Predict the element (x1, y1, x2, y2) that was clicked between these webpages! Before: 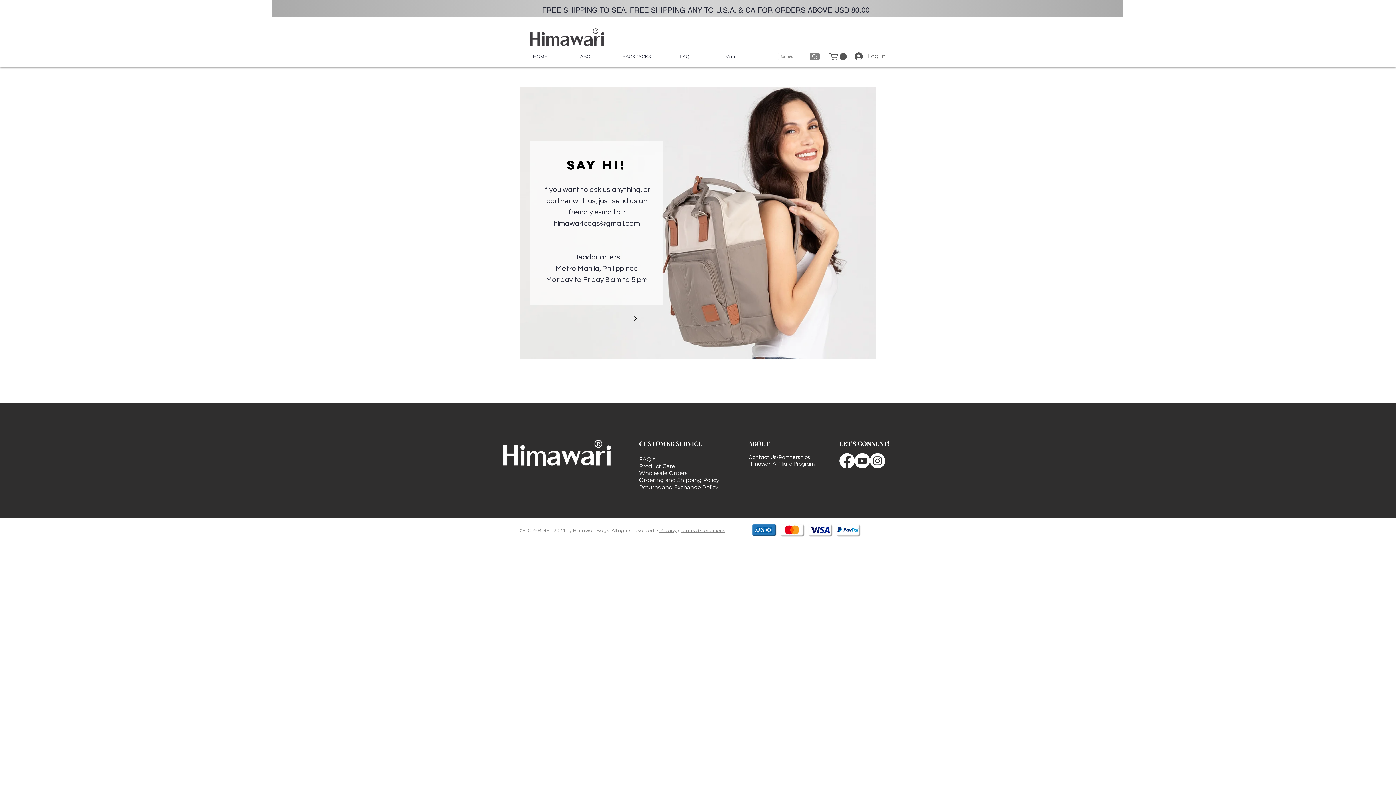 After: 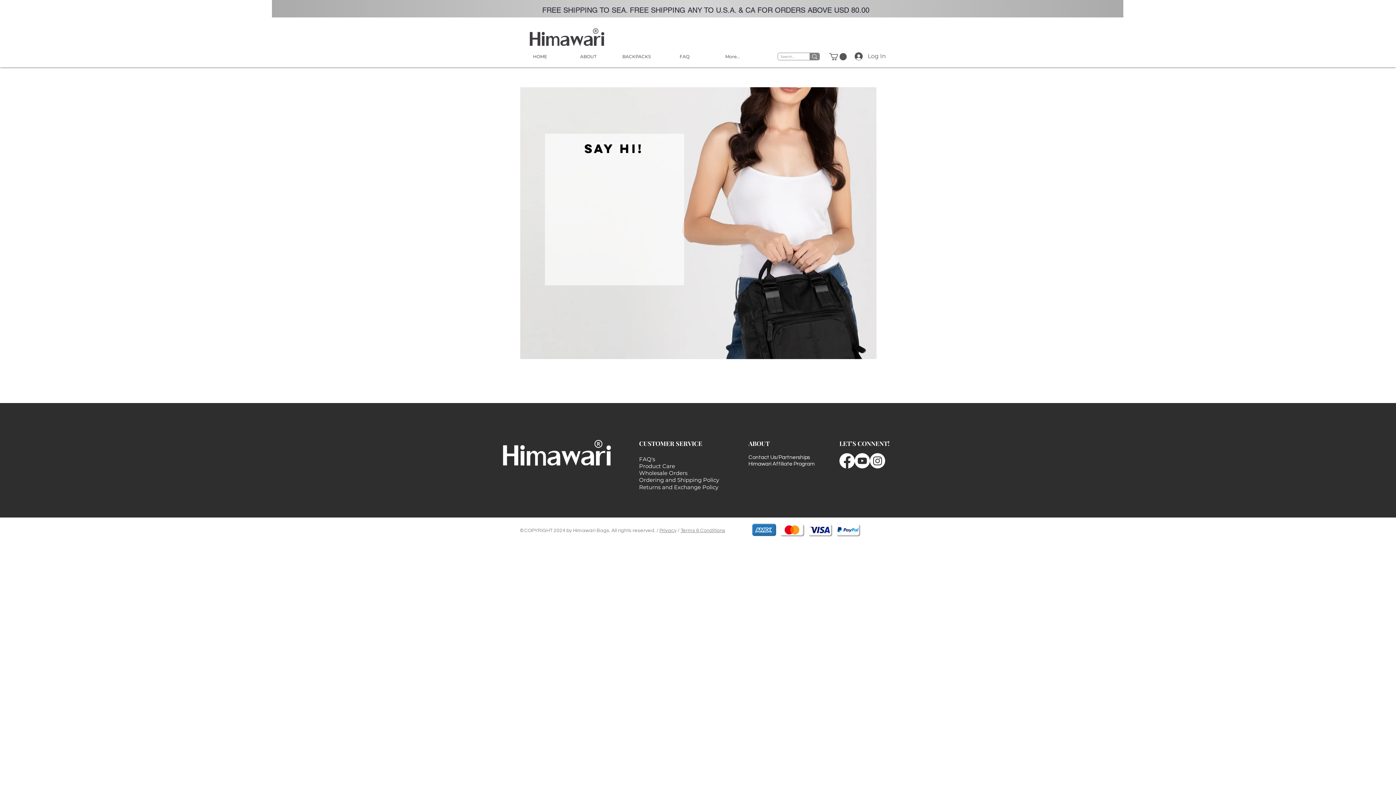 Action: label: himawaribags@gmail.com bbox: (553, 219, 640, 227)